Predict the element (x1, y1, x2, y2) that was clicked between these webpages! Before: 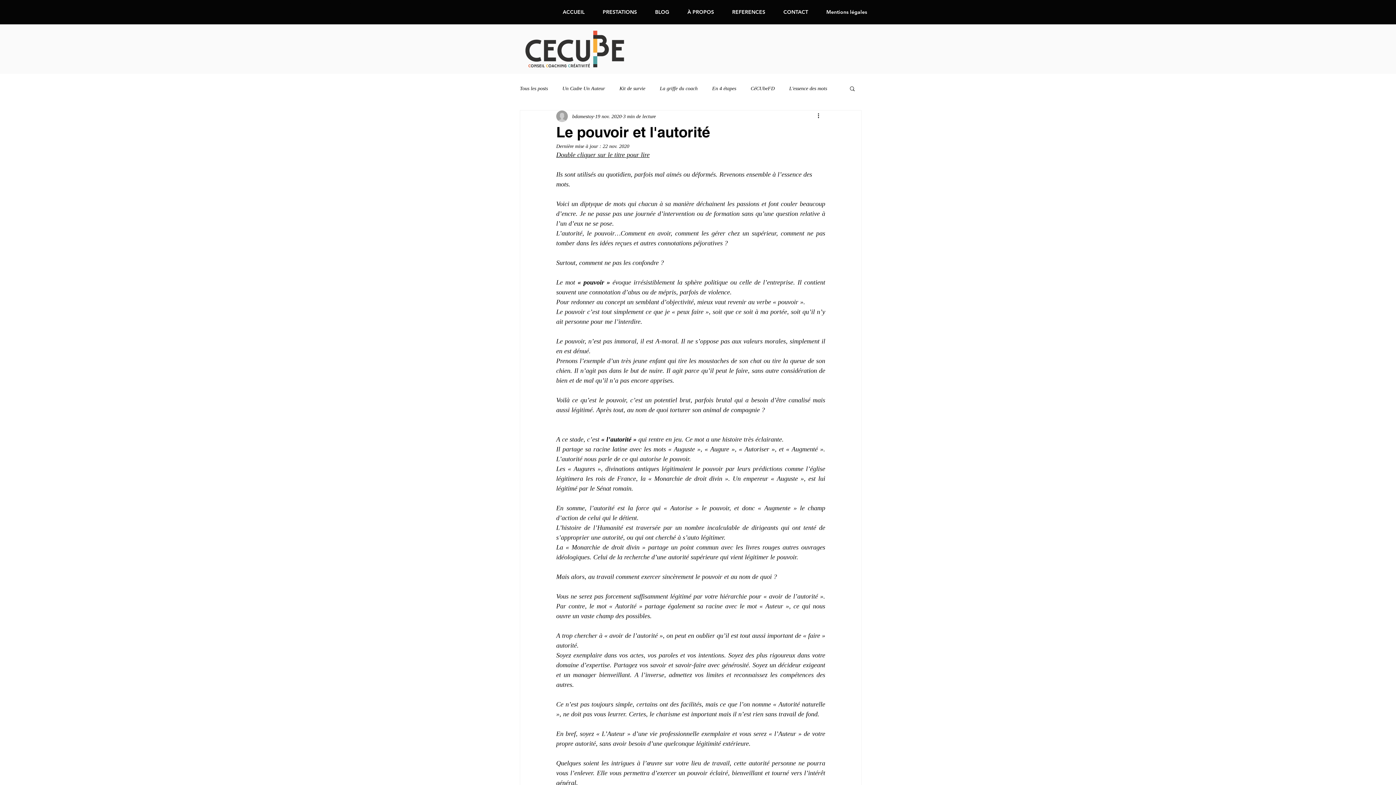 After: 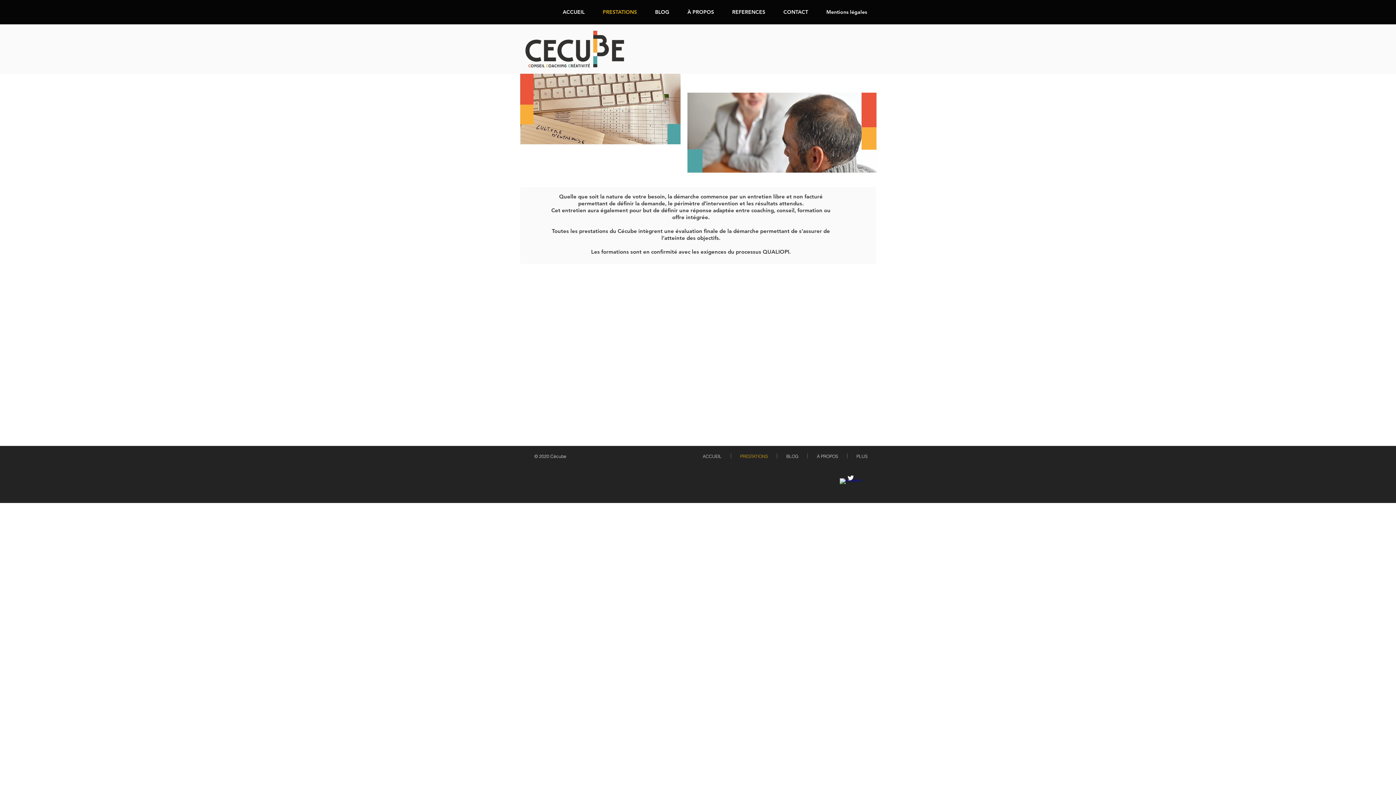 Action: label: PRESTATIONS bbox: (593, 8, 646, 16)